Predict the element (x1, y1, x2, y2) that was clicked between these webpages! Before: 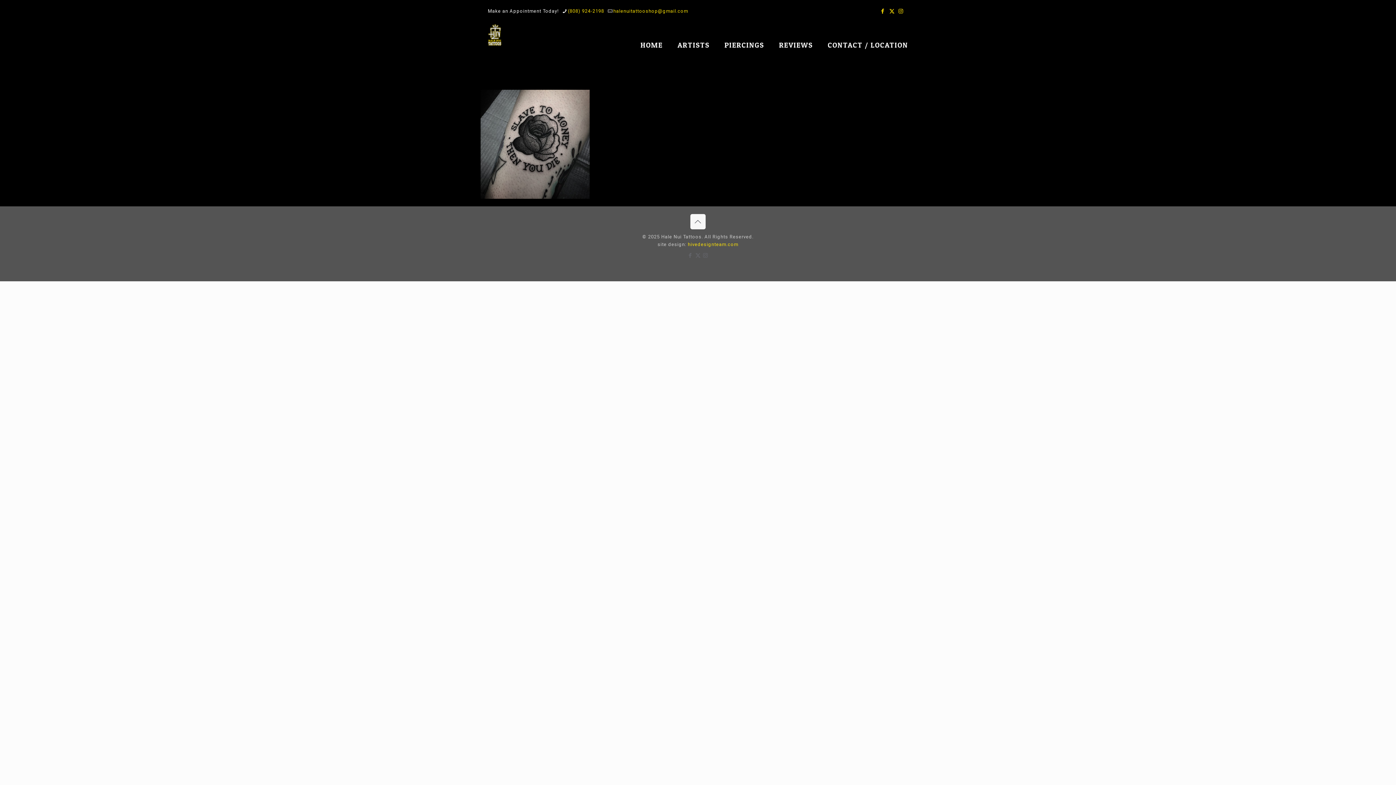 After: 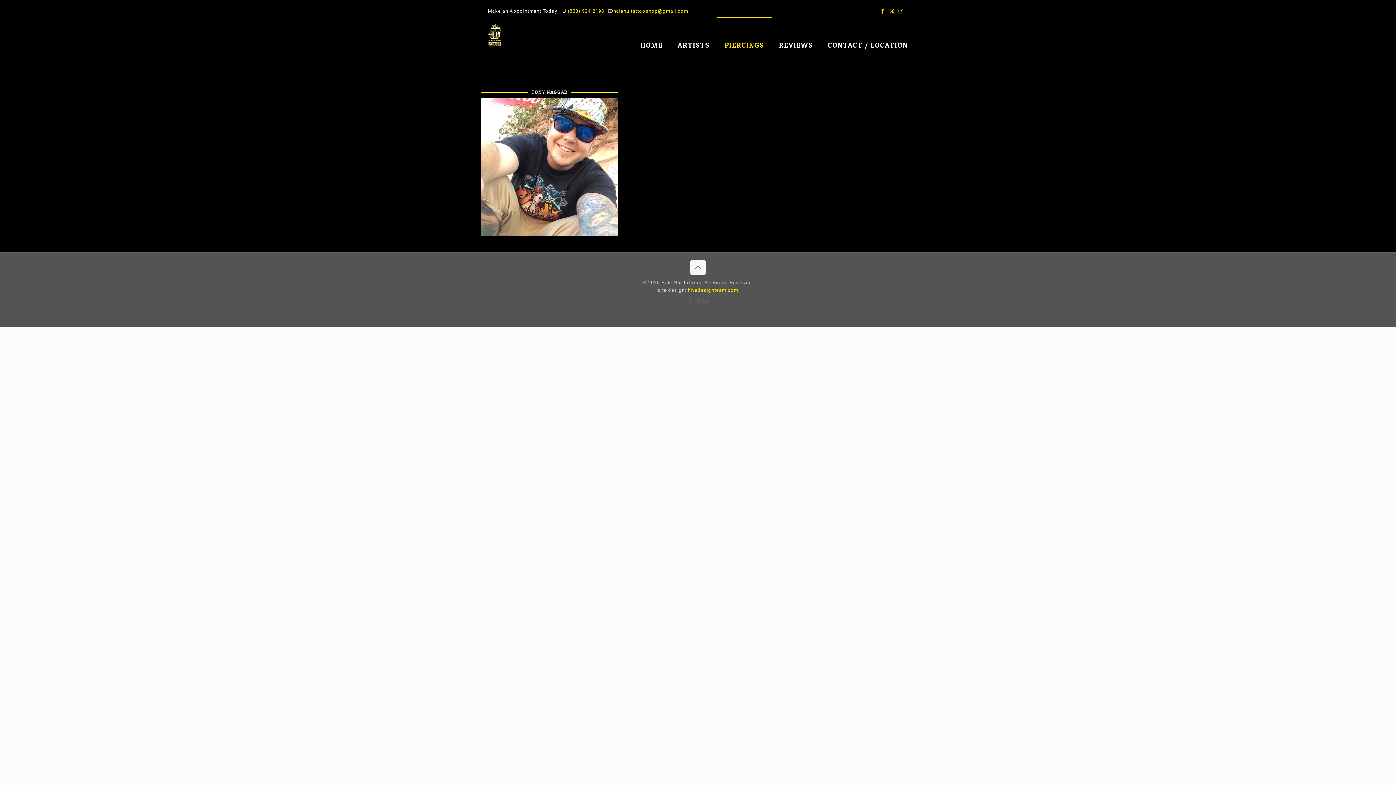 Action: label: PIERCINGS bbox: (717, 18, 772, 72)